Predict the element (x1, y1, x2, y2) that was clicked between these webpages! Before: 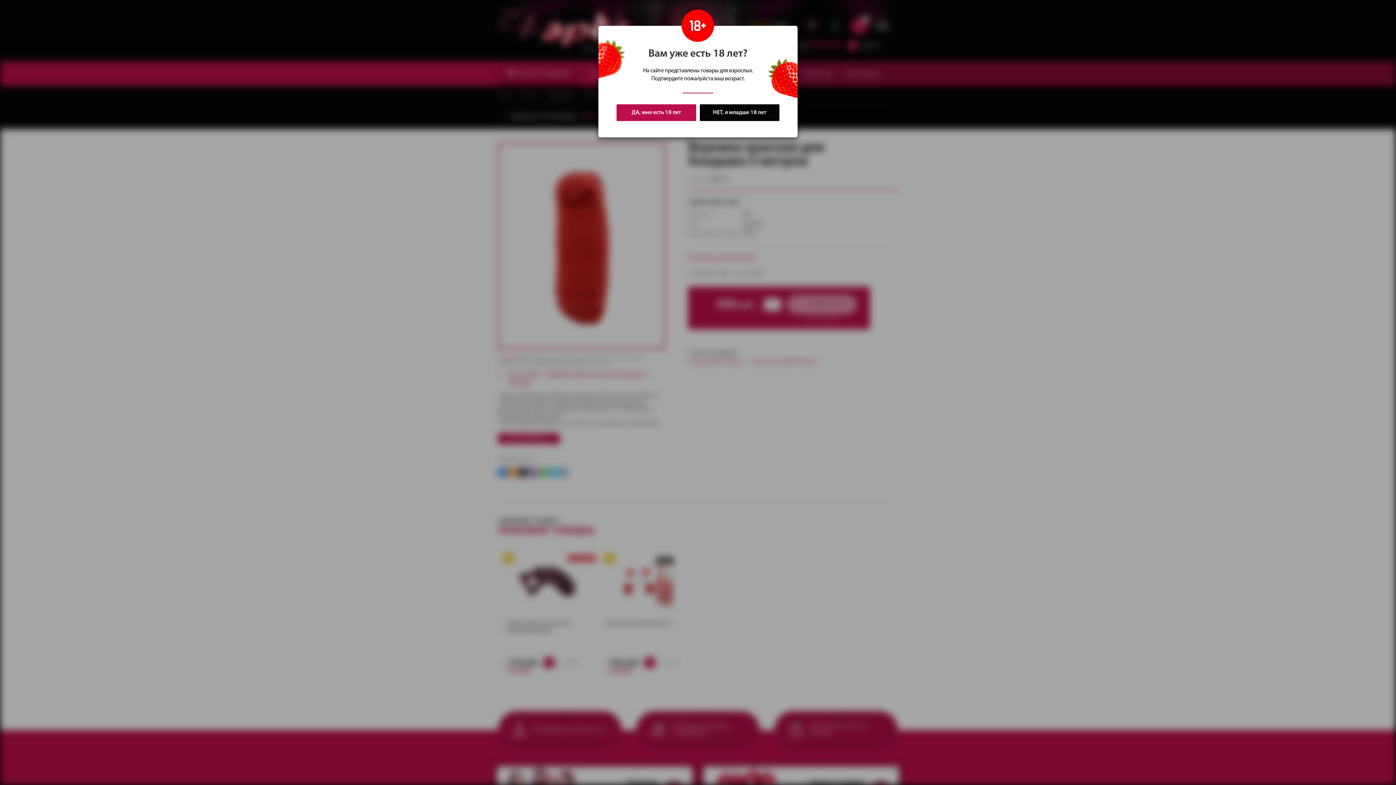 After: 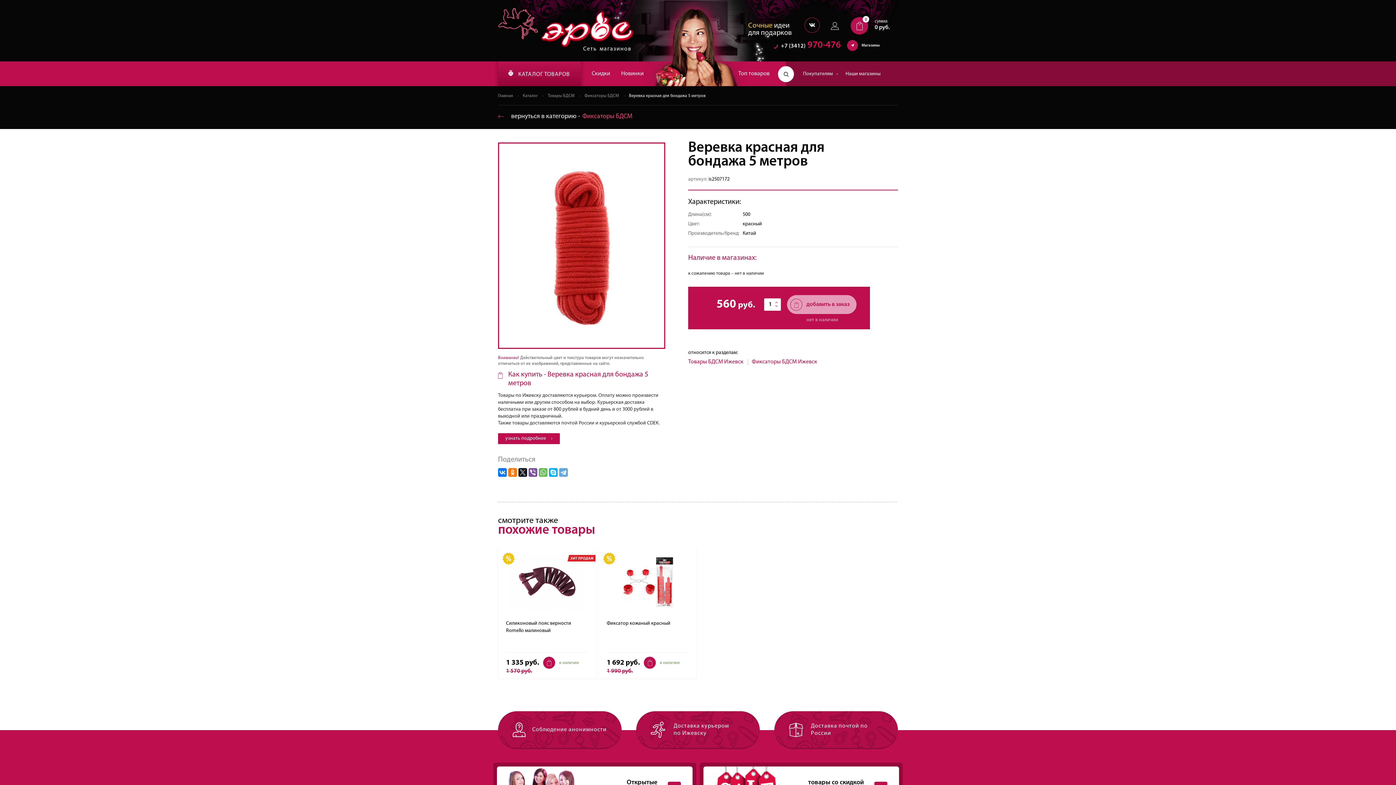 Action: label: ДА, мне есть 18 лет bbox: (616, 104, 696, 121)